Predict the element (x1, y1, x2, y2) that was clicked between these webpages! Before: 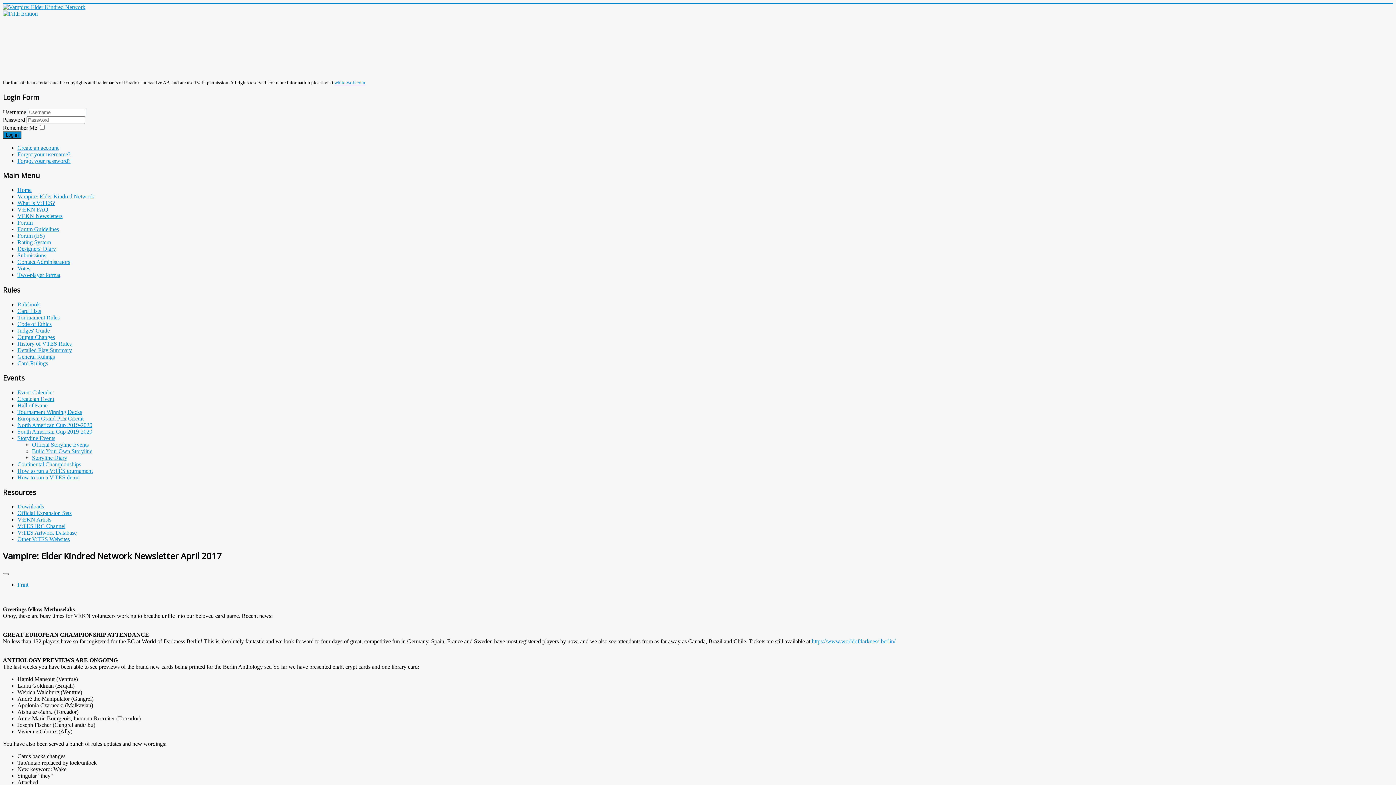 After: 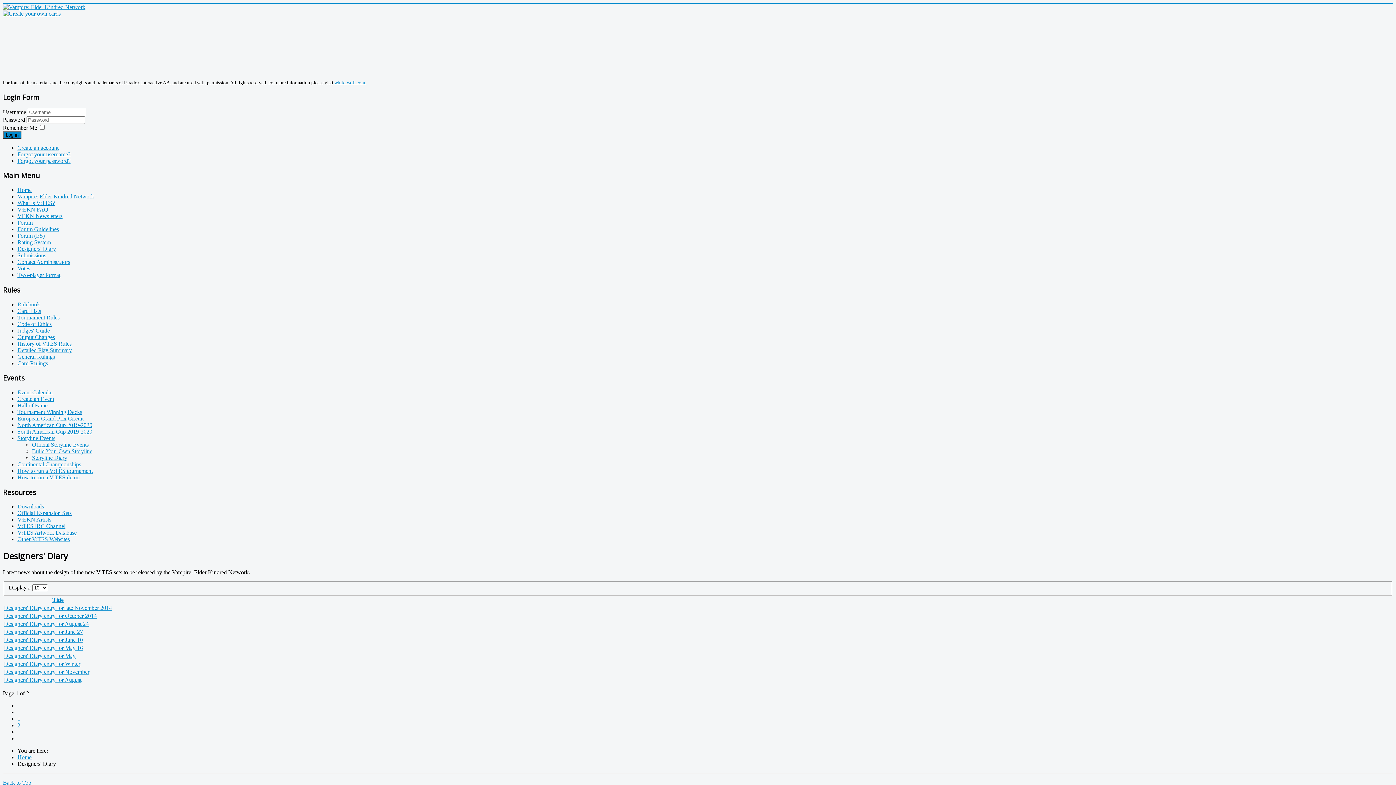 Action: bbox: (17, 245, 56, 252) label: Designers' Diary